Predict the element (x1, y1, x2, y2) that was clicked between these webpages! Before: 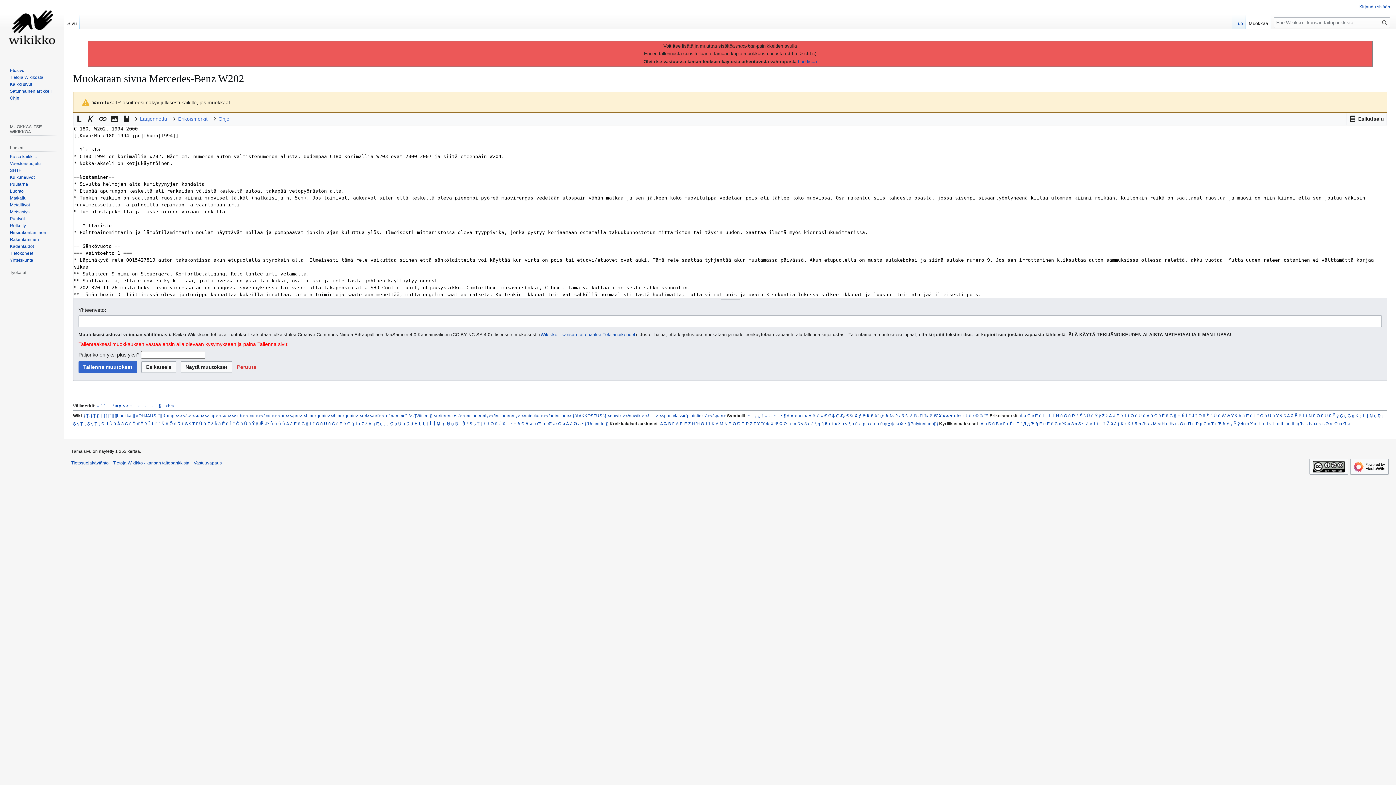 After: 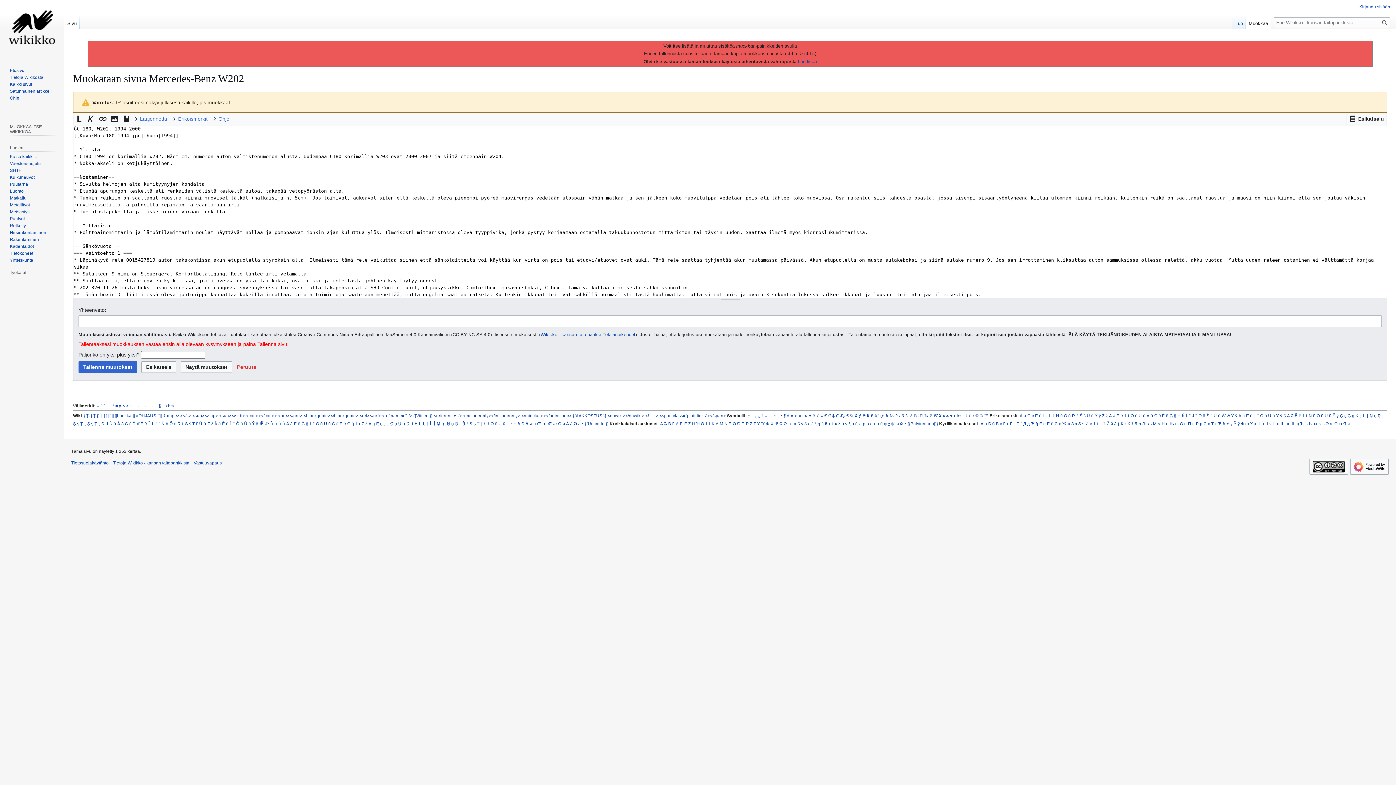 Action: label: Ĝ bbox: (1169, 412, 1173, 419)